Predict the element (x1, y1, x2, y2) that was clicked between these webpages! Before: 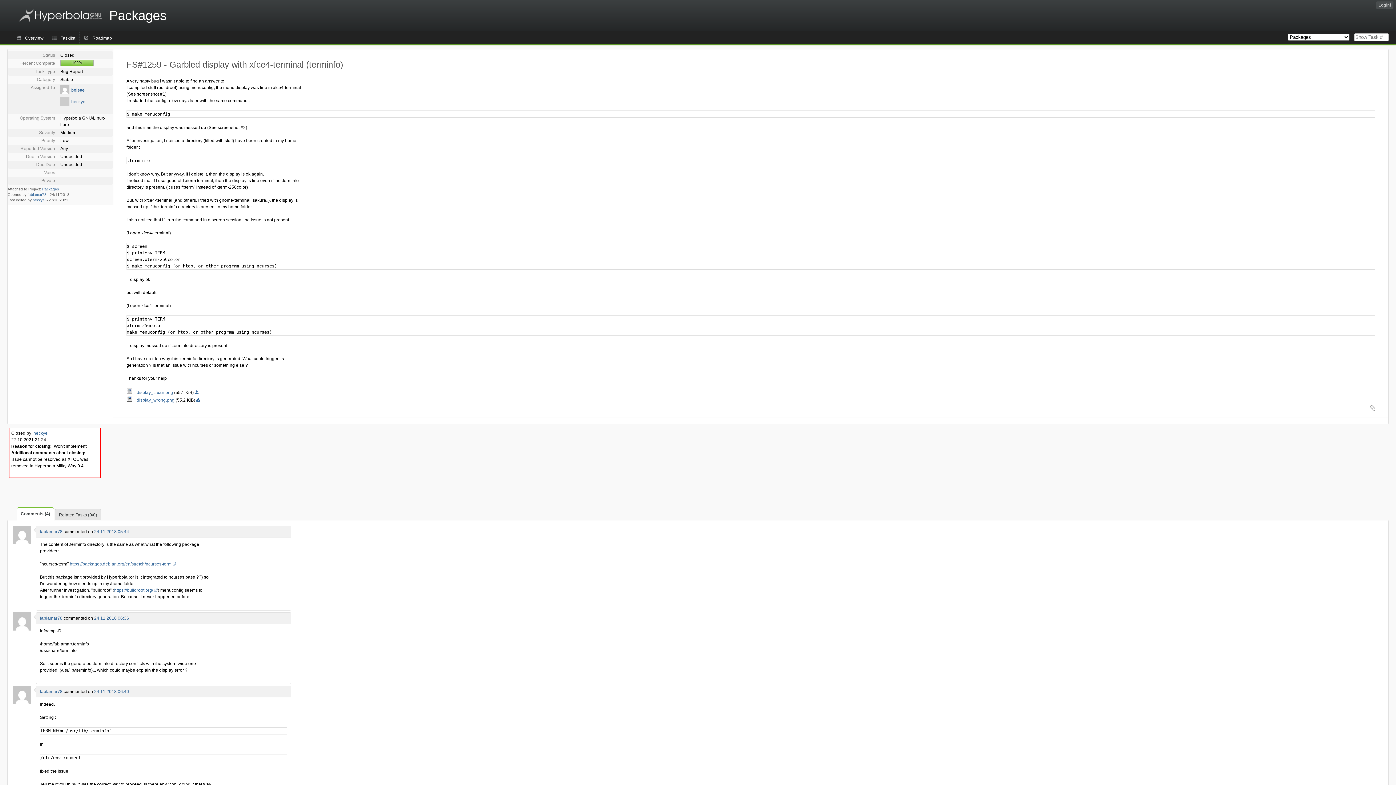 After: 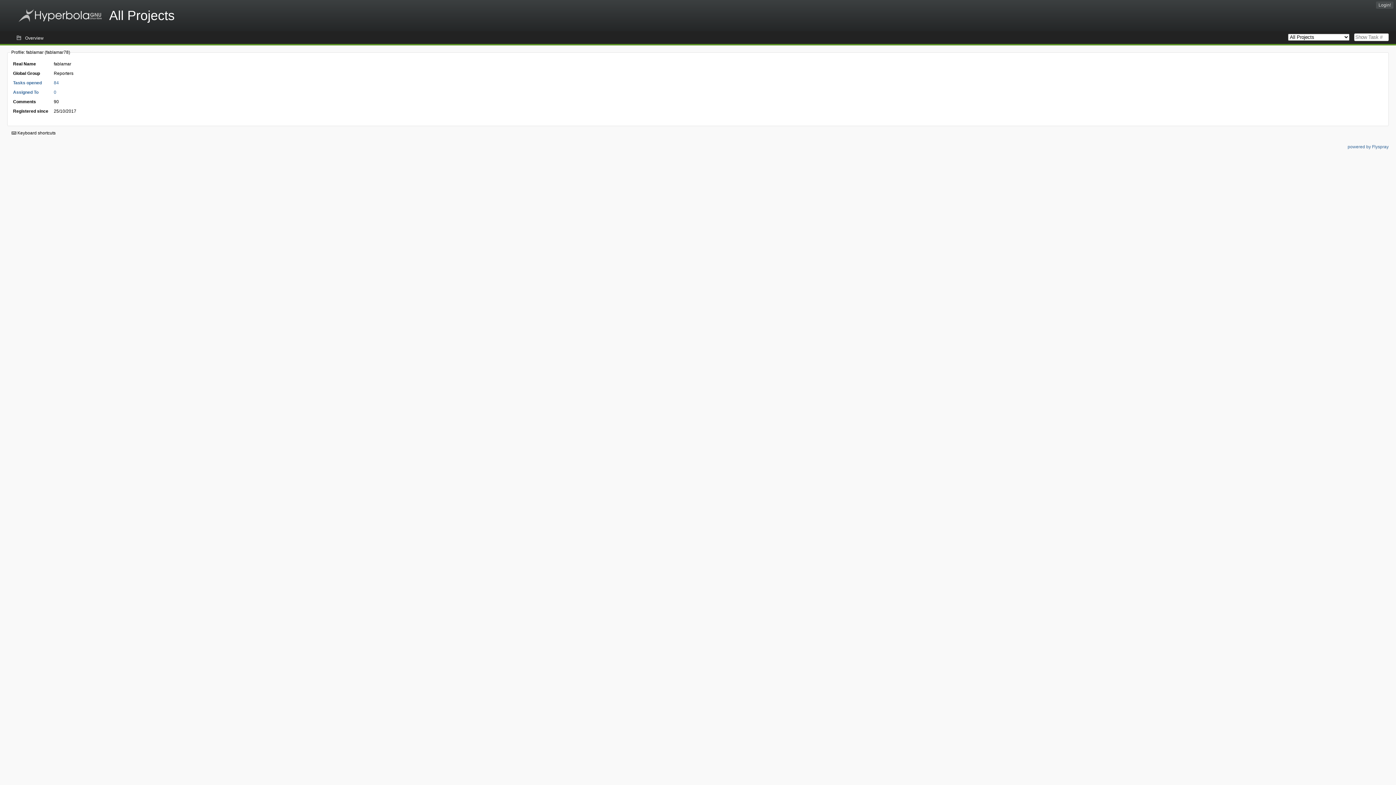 Action: bbox: (13, 626, 31, 632)